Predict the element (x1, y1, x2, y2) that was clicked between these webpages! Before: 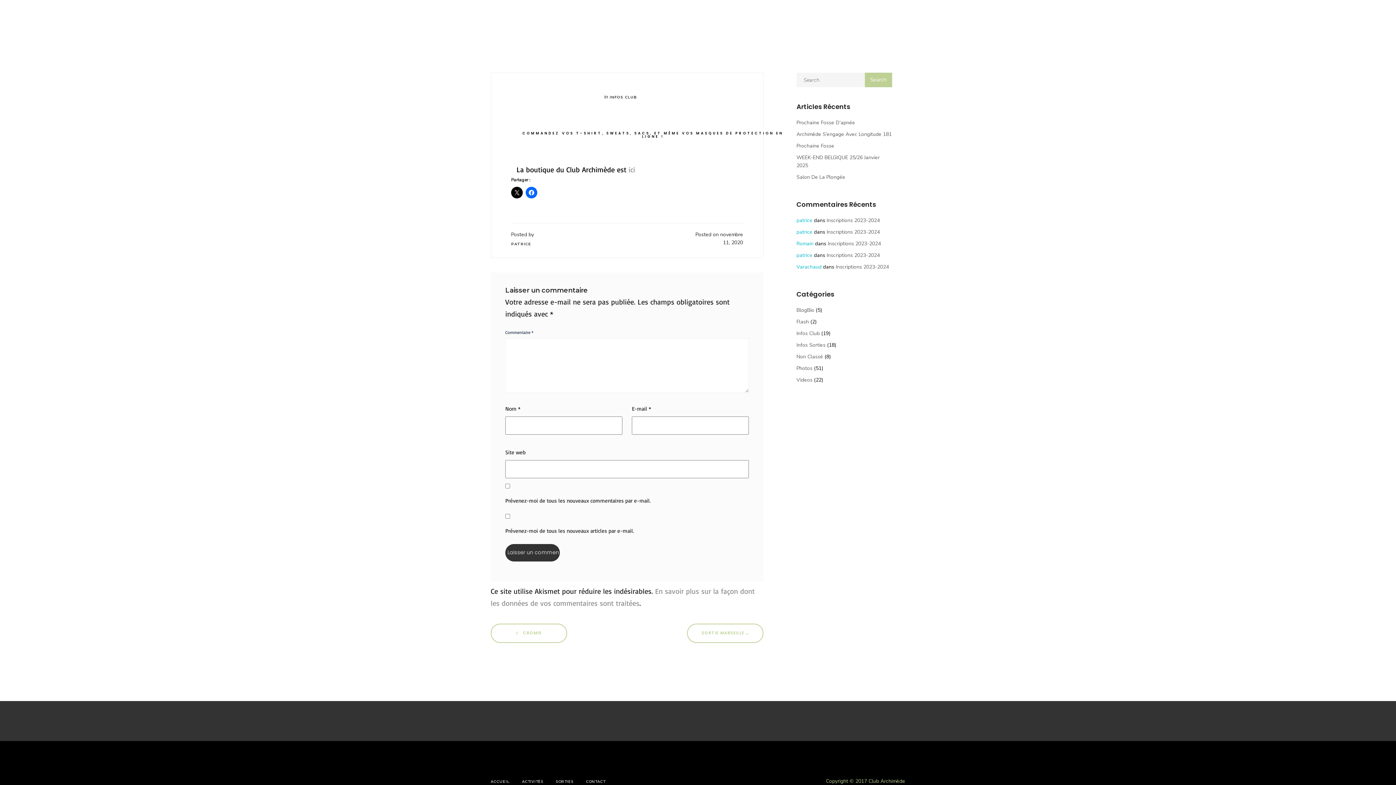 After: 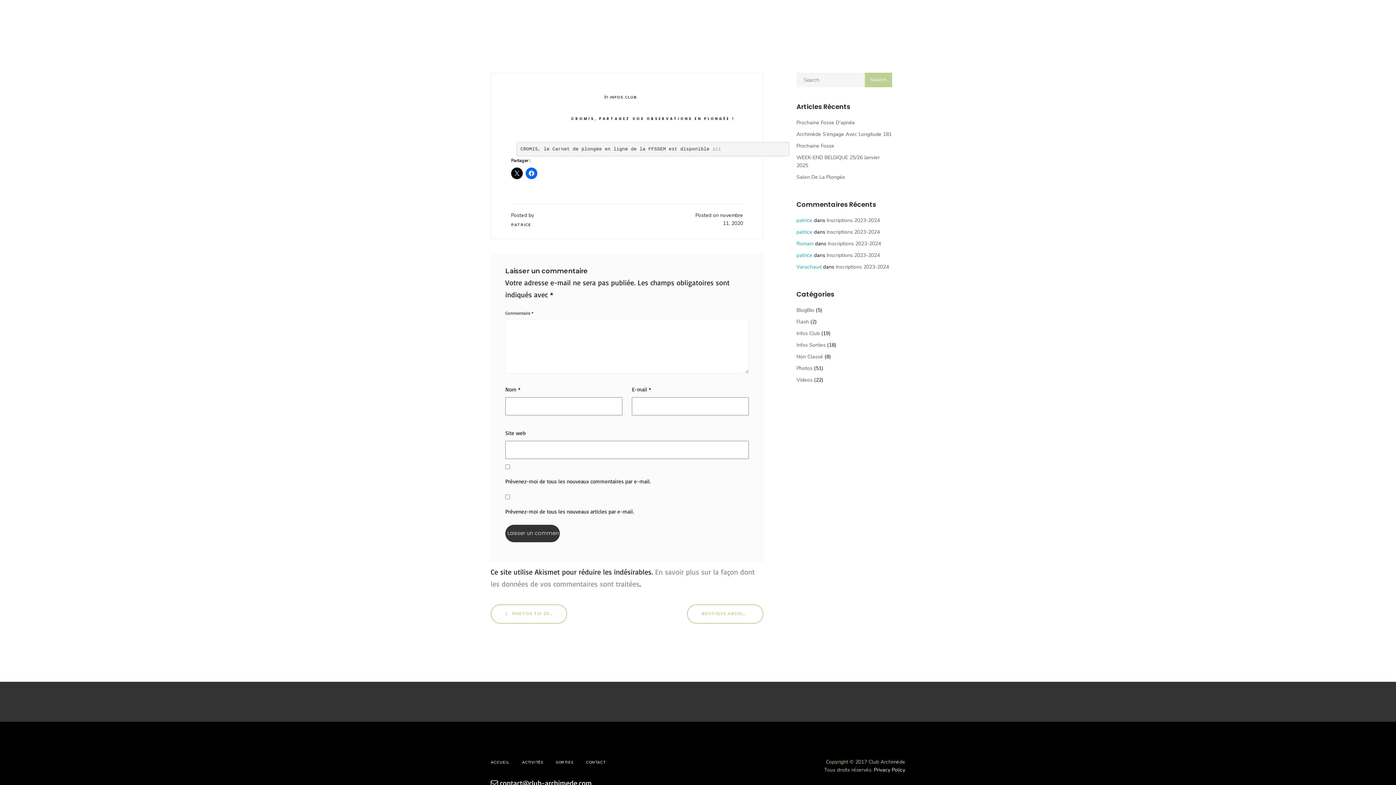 Action: label:  CROMIS bbox: (490, 624, 567, 643)